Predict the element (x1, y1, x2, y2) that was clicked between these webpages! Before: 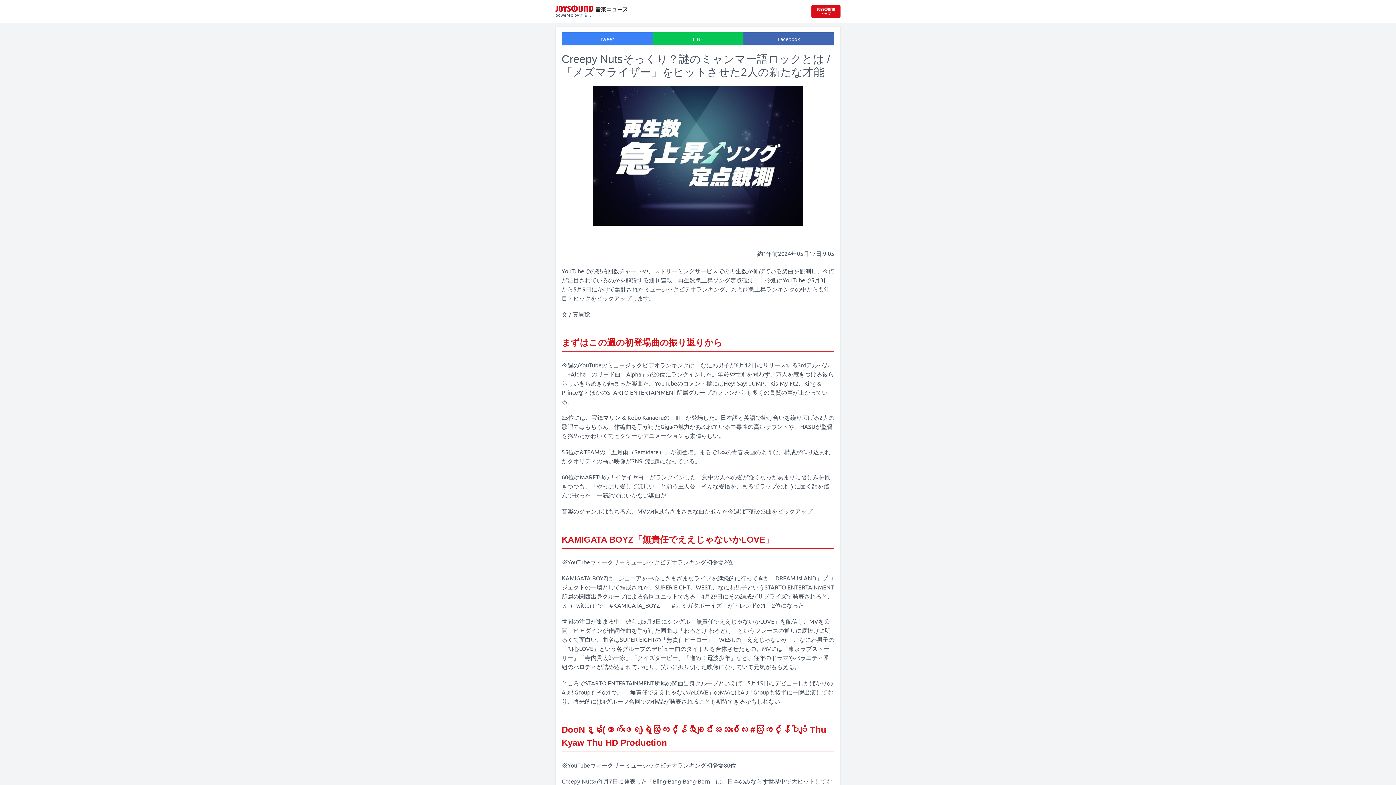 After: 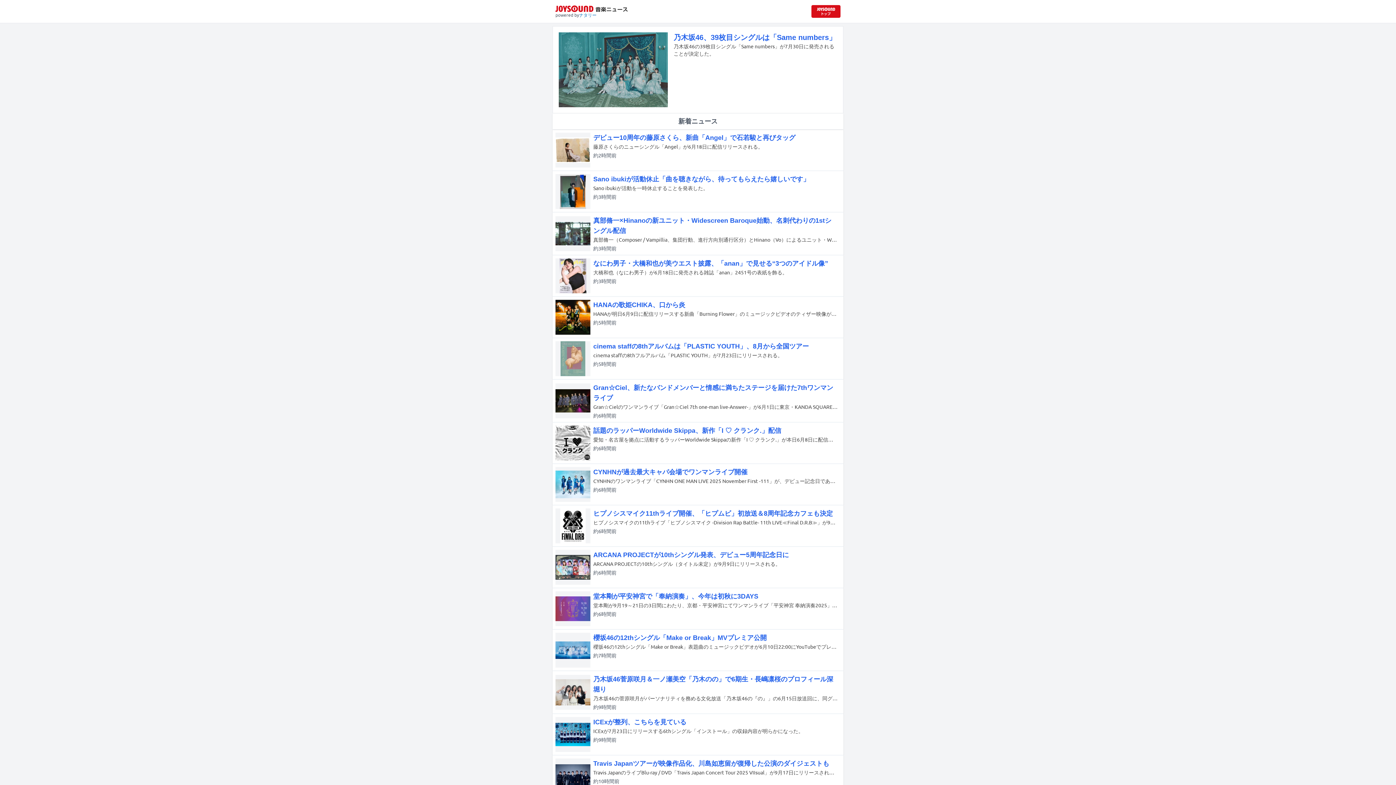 Action: bbox: (555, 4, 628, 12)